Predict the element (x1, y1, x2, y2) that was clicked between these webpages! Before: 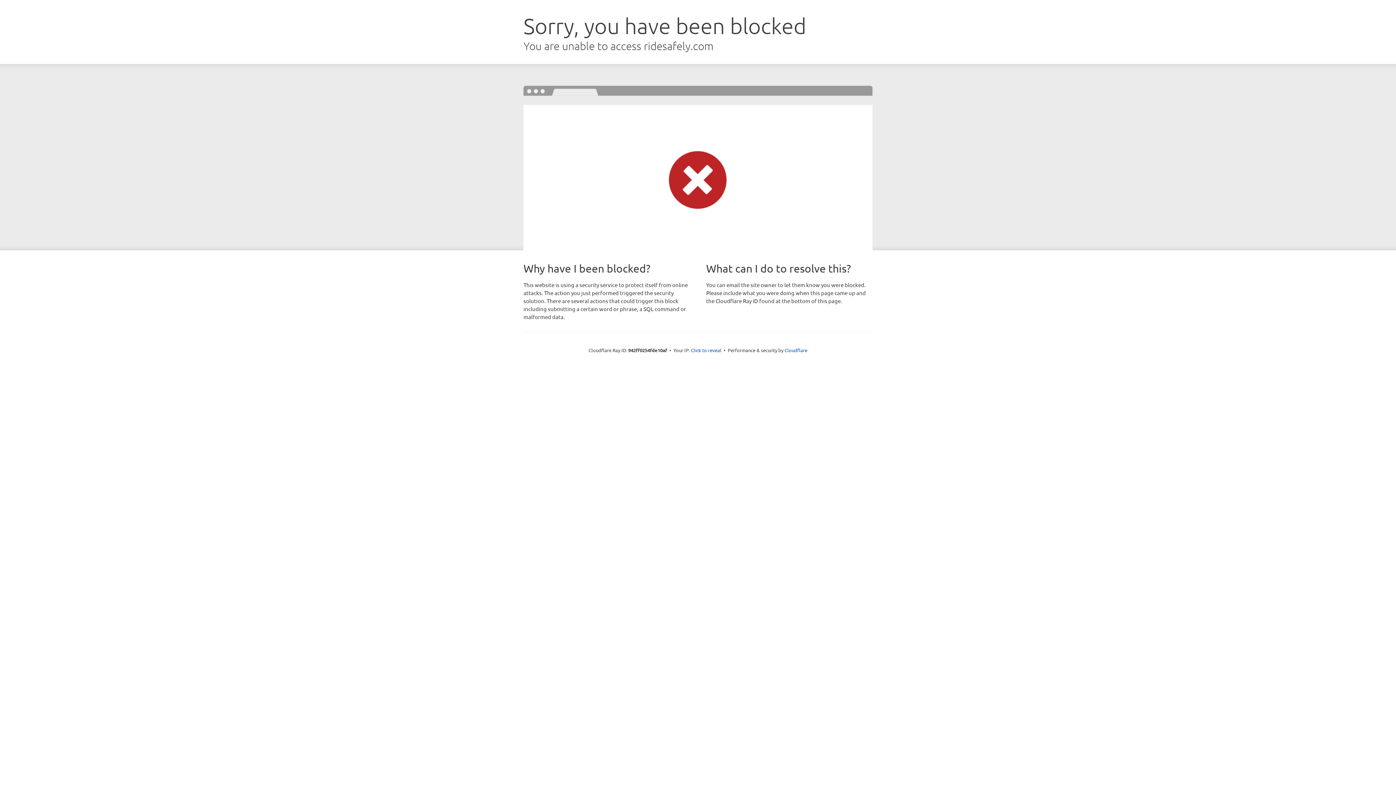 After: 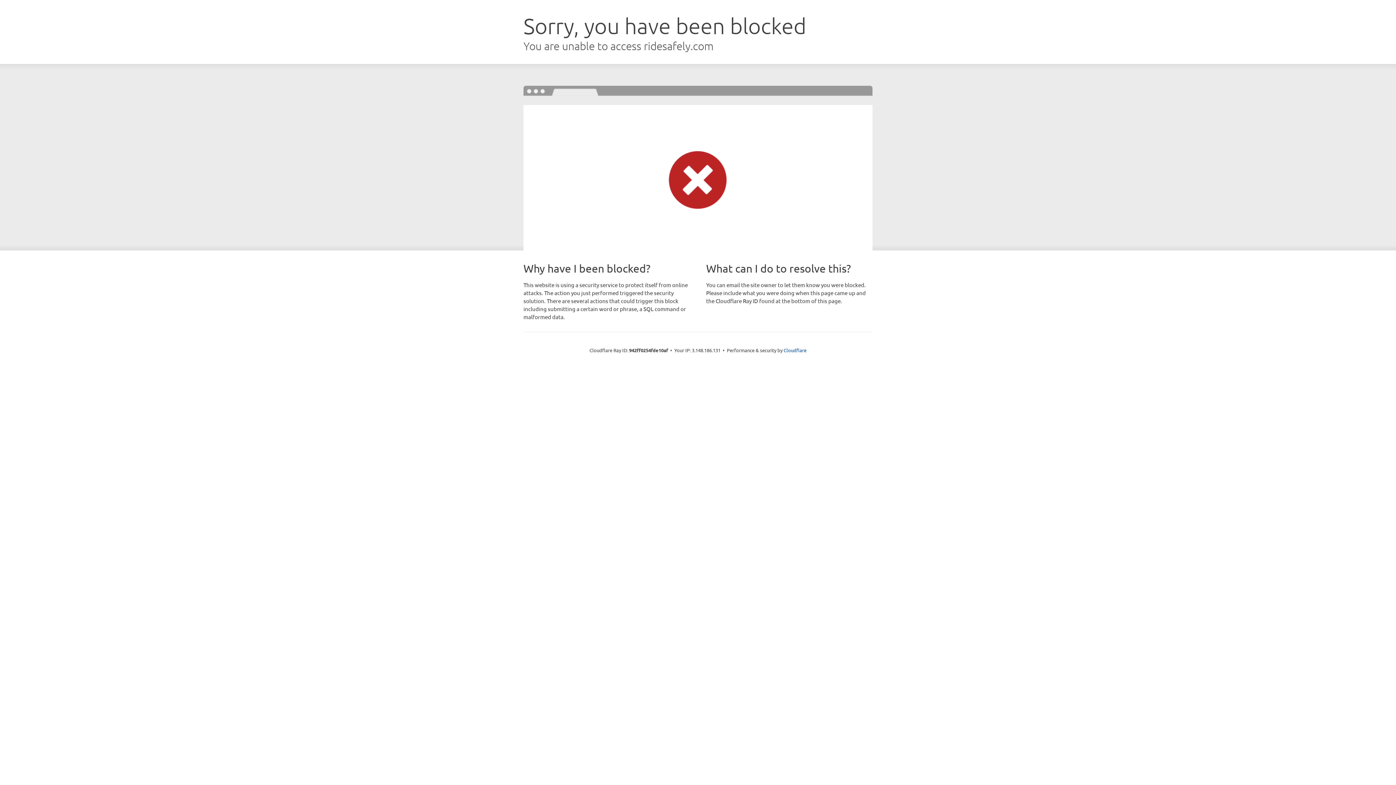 Action: label: Click to reveal bbox: (691, 346, 721, 353)